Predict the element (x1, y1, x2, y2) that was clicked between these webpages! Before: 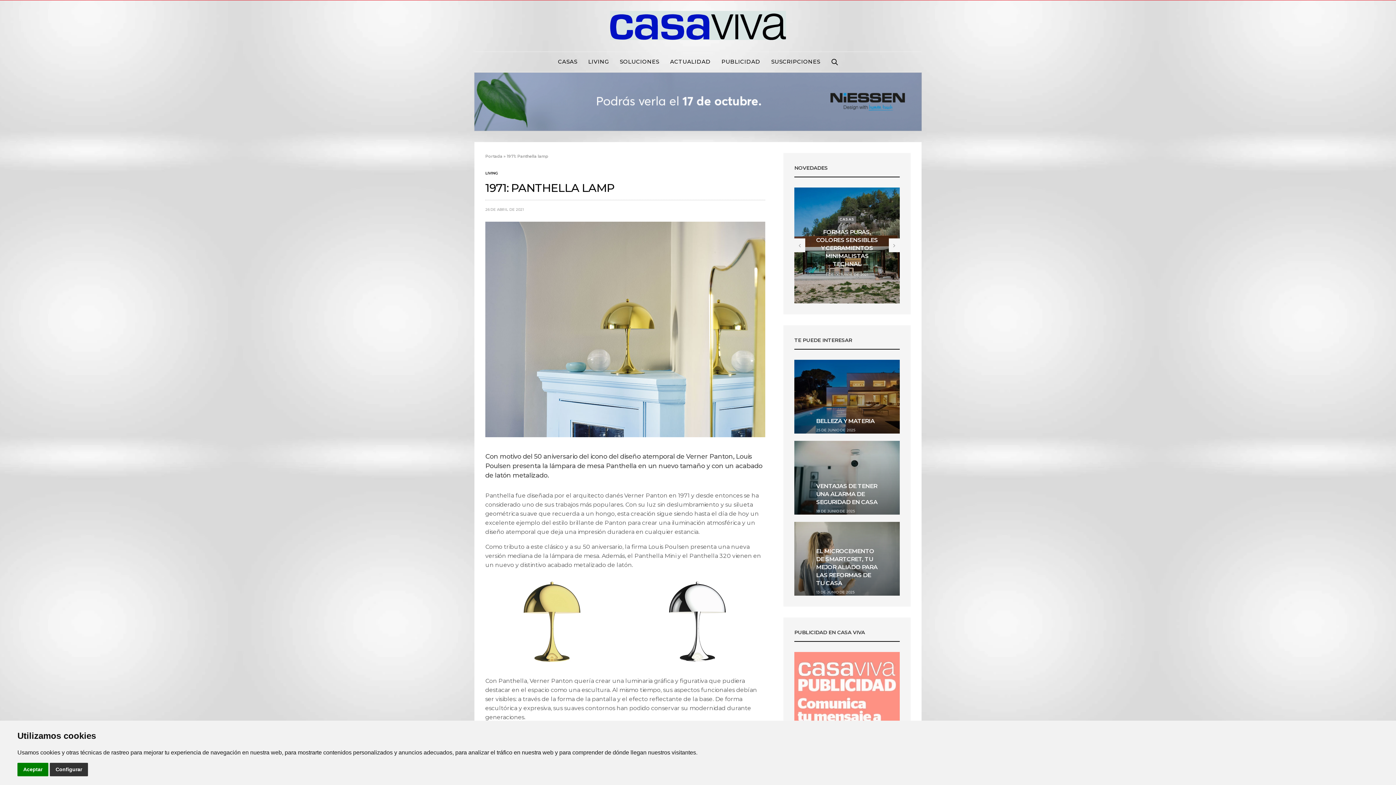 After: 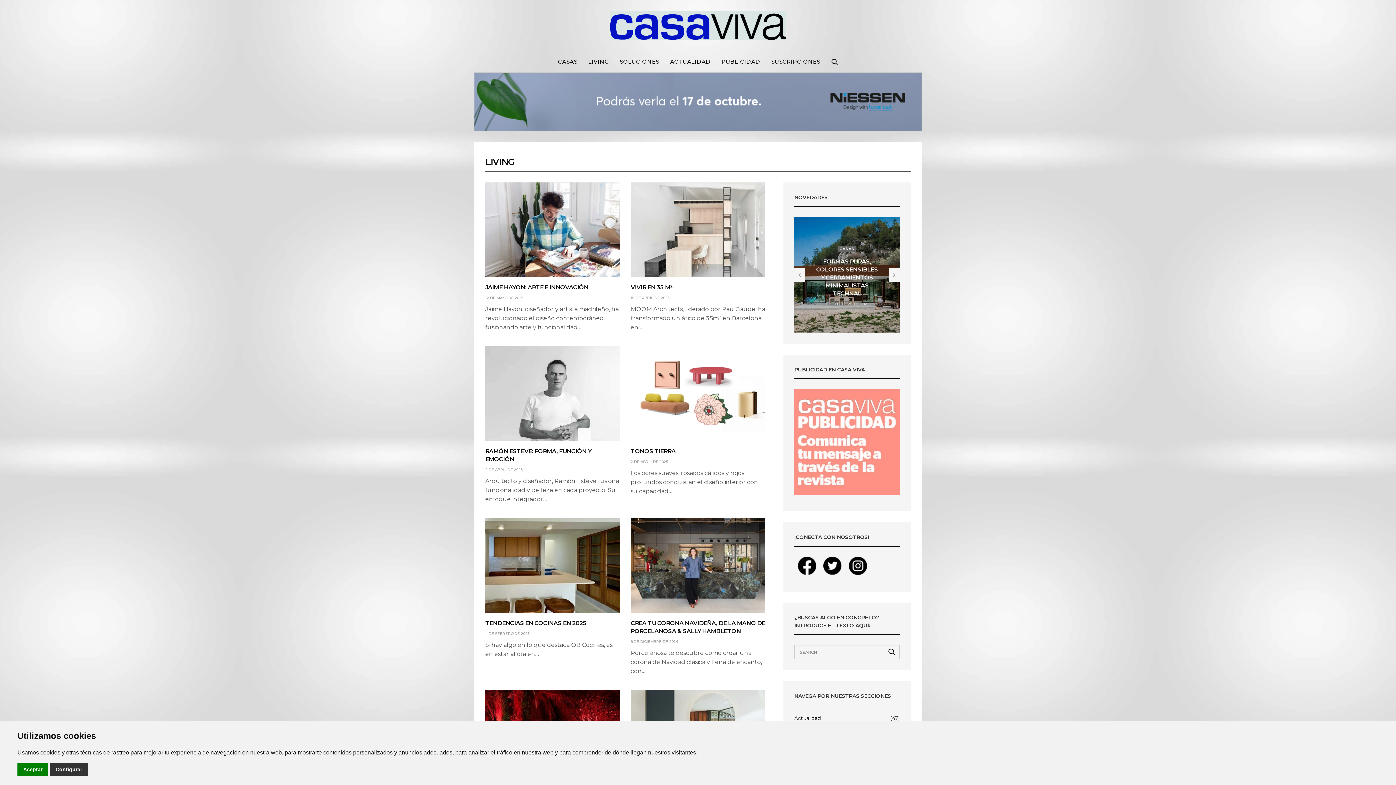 Action: bbox: (485, 171, 498, 175) label: LIVING